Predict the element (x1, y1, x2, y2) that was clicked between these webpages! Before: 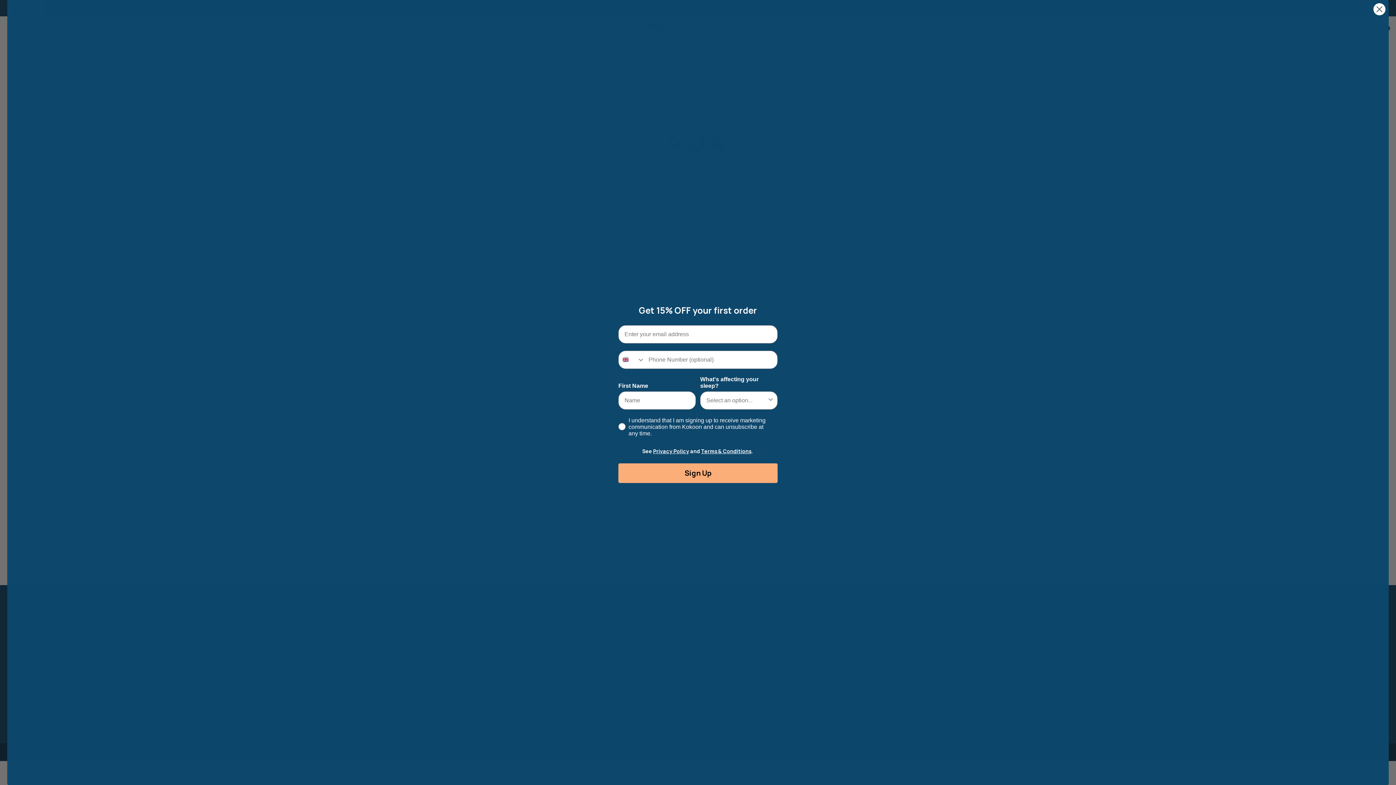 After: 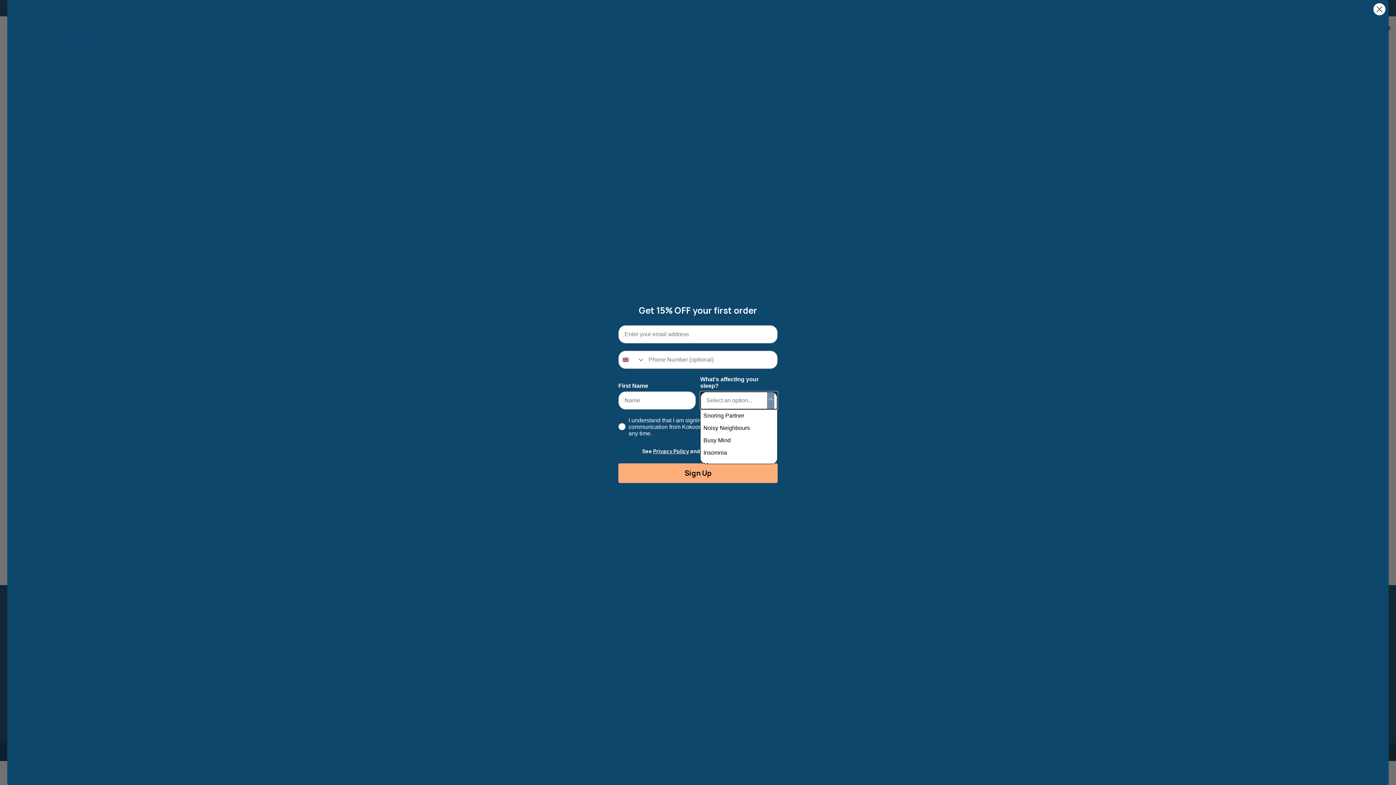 Action: bbox: (767, 391, 774, 409) label: Show Options